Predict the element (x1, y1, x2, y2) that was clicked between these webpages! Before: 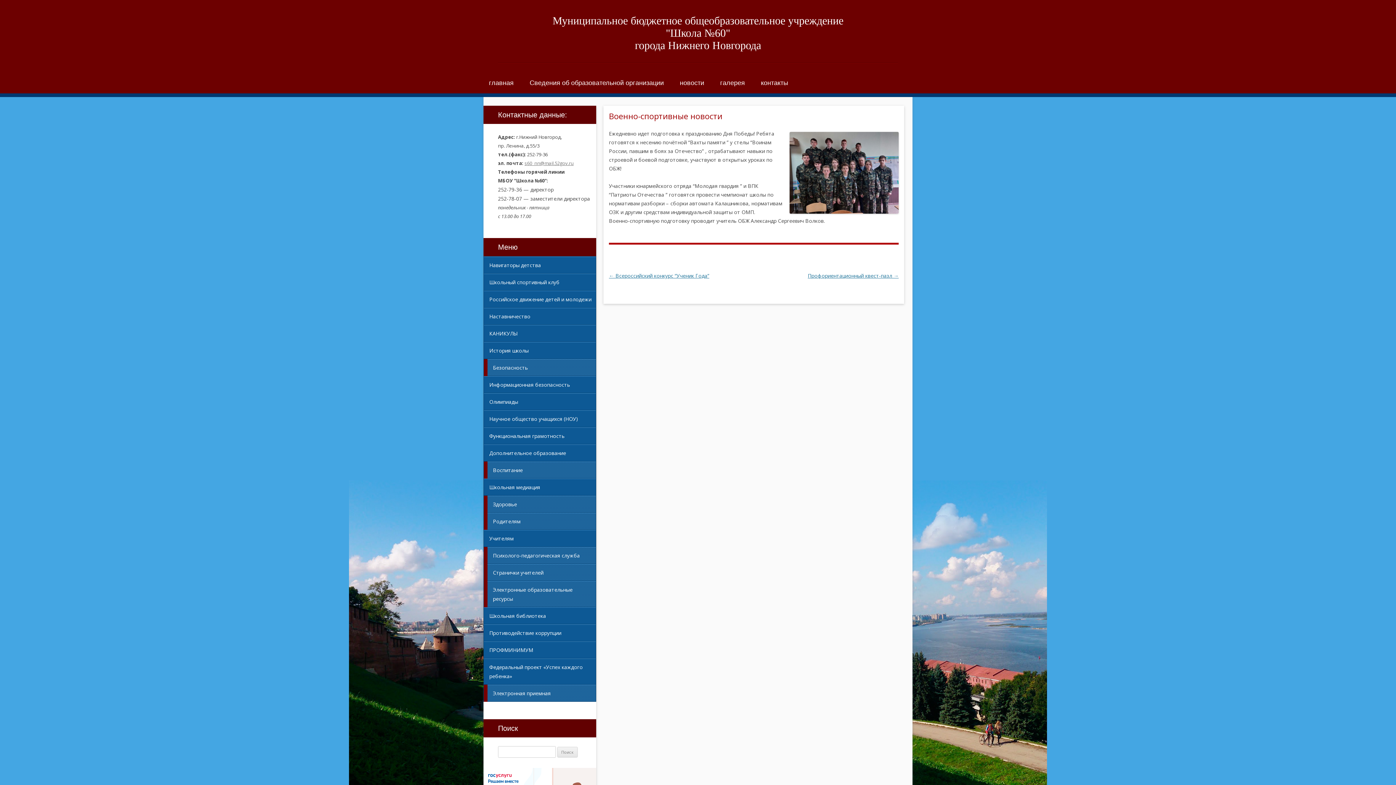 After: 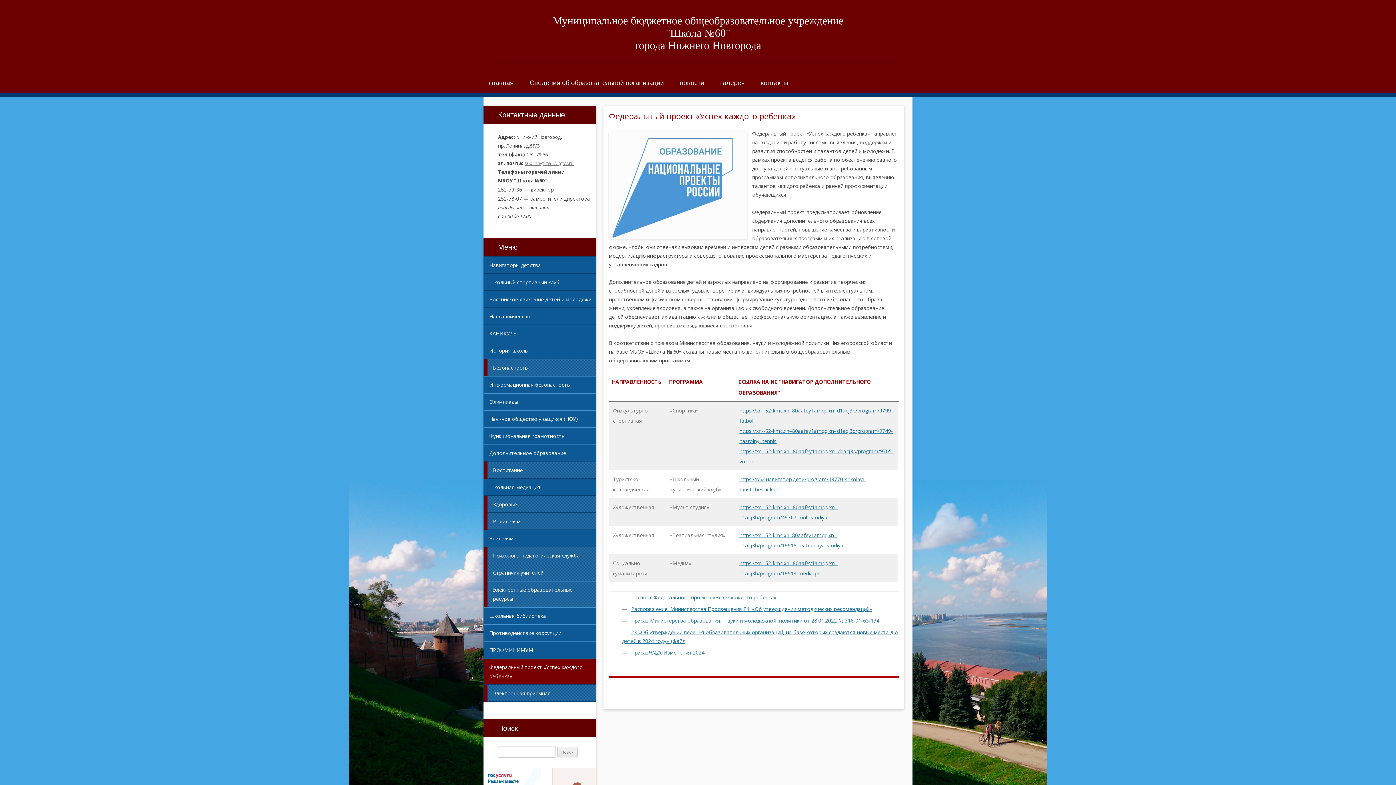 Action: bbox: (484, 658, 596, 685) label: Федеральный проект «Успех каждого ребенка»